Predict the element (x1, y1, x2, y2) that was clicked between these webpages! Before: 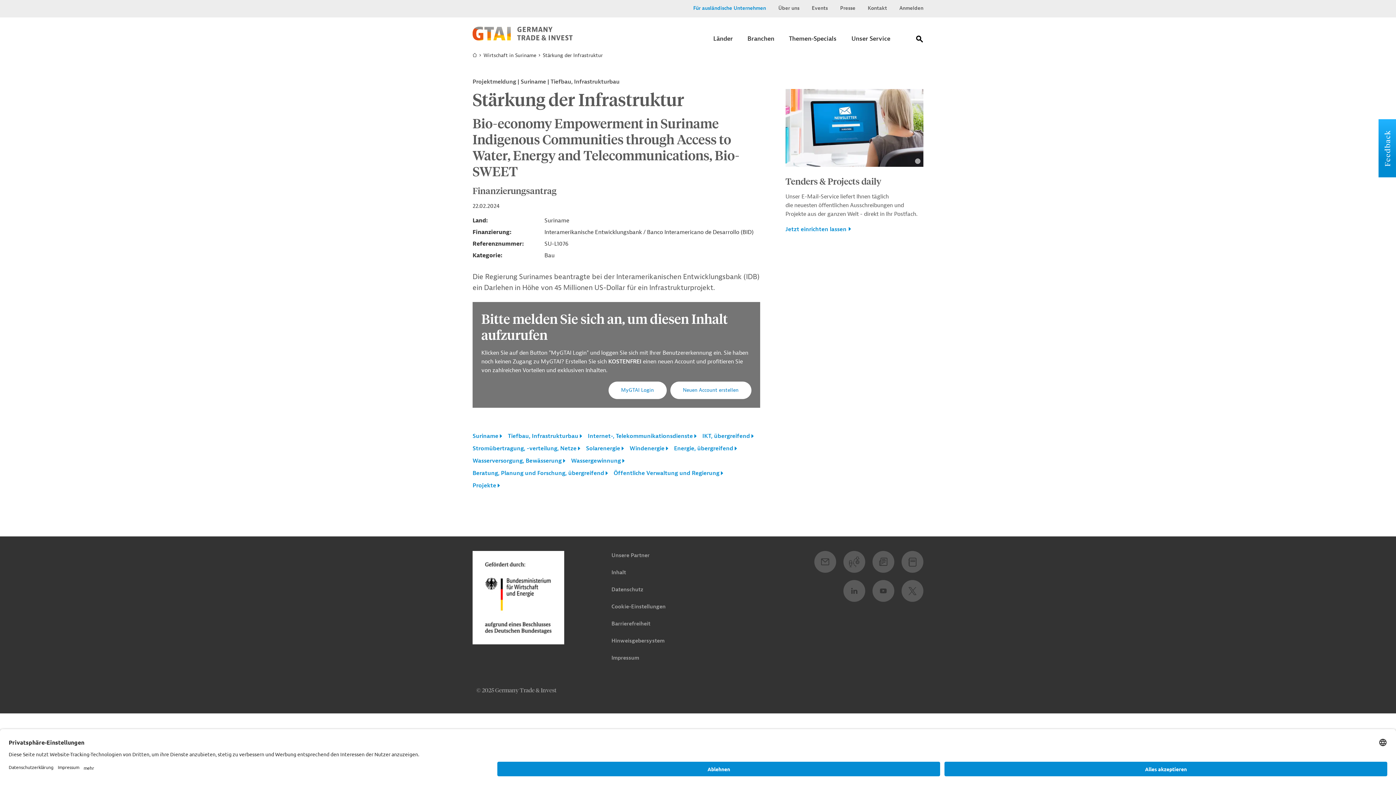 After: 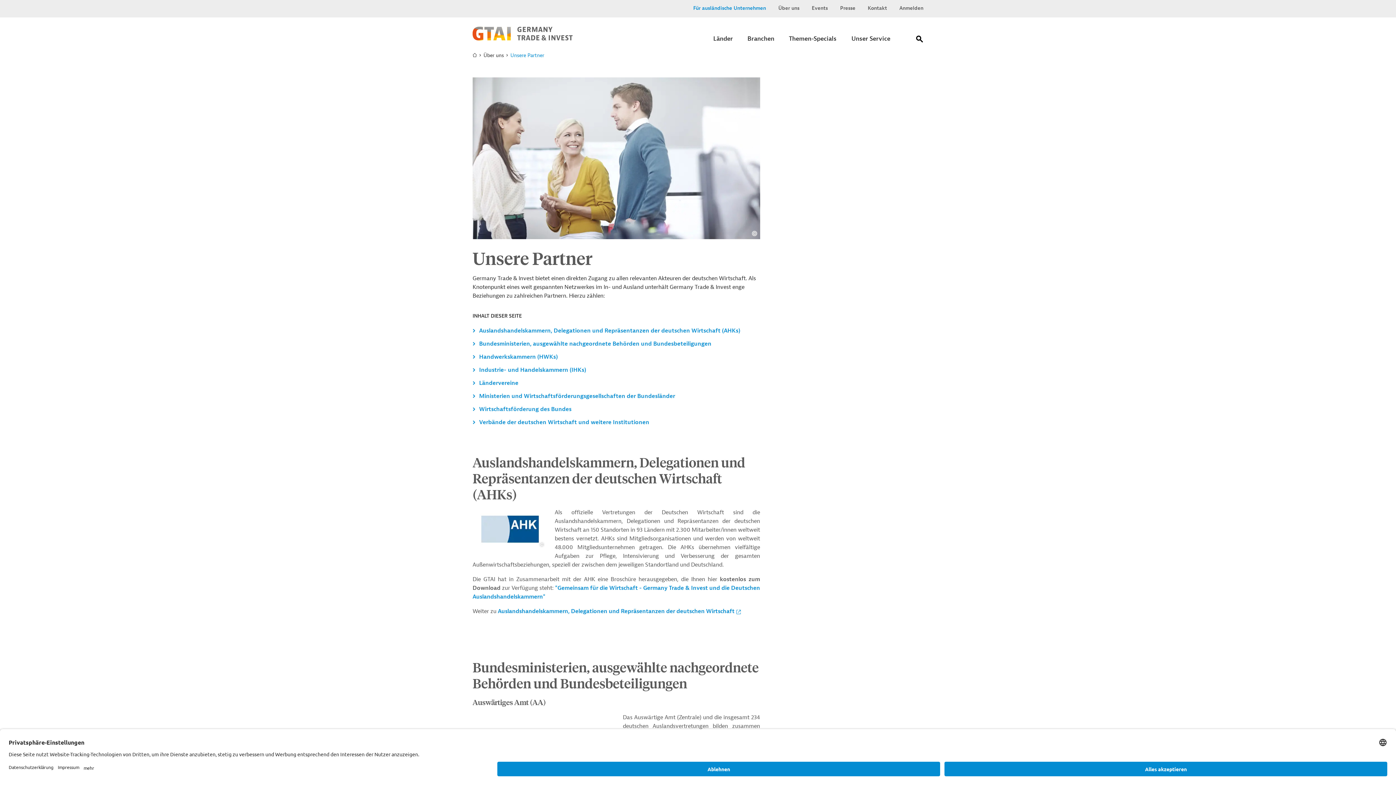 Action: label: Unsere Partner bbox: (611, 552, 649, 559)